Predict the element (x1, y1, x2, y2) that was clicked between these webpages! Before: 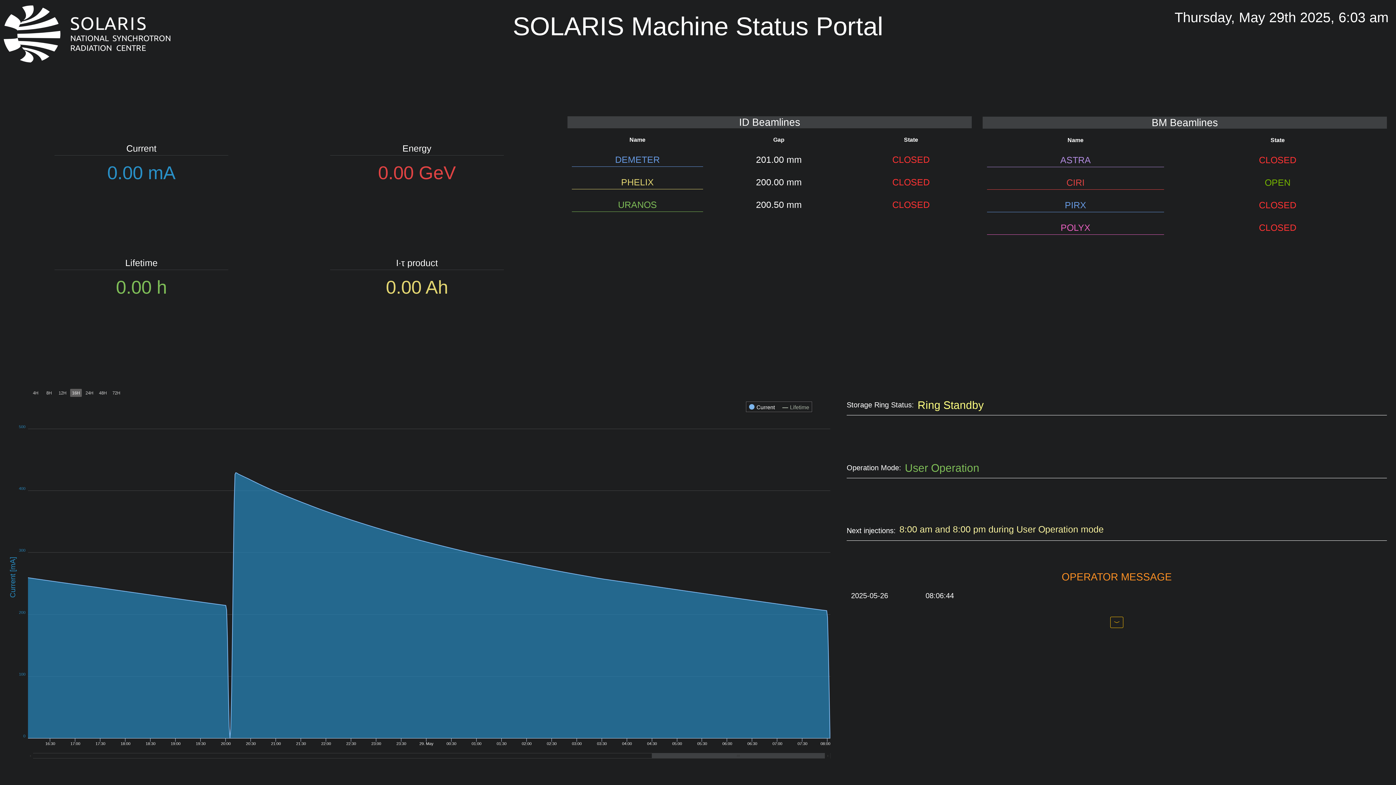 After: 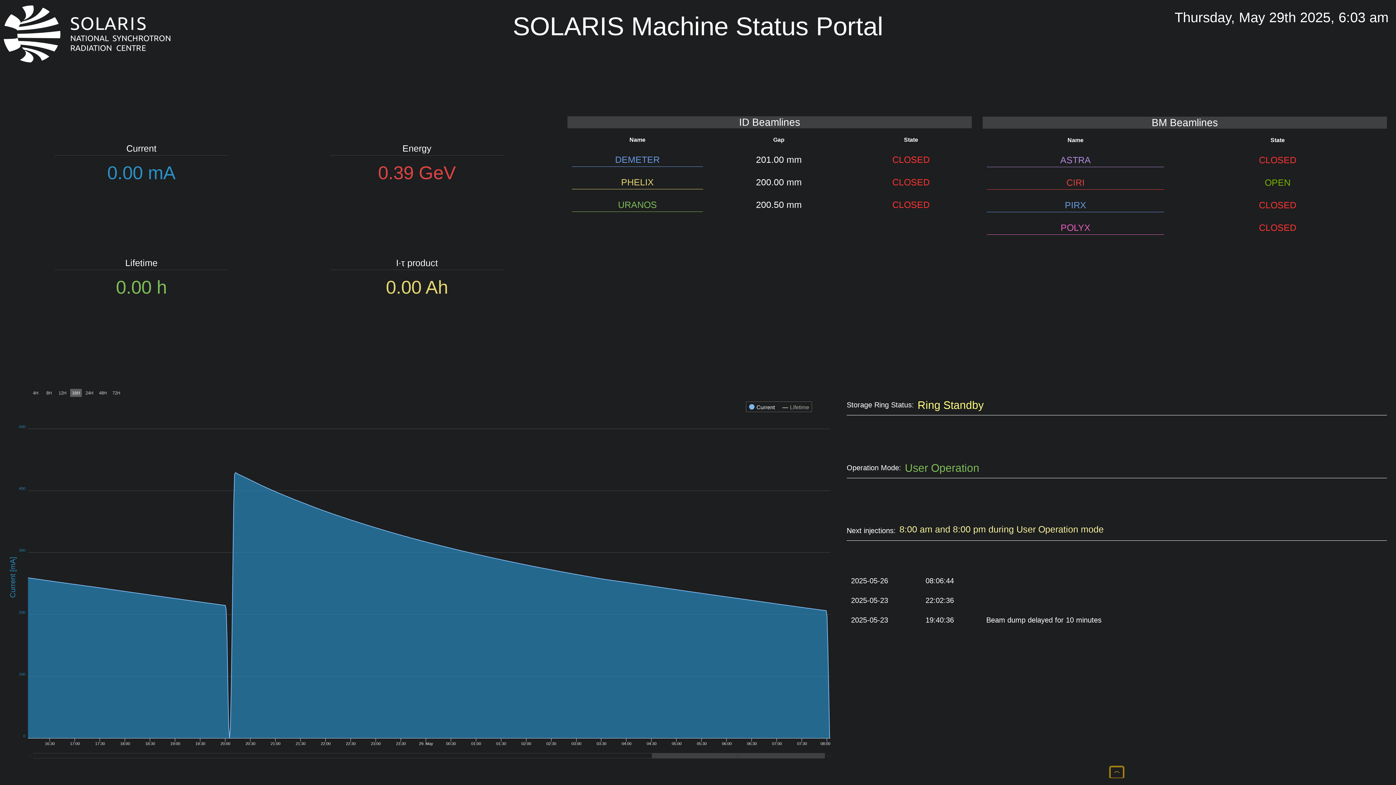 Action: bbox: (1110, 591, 1123, 603)